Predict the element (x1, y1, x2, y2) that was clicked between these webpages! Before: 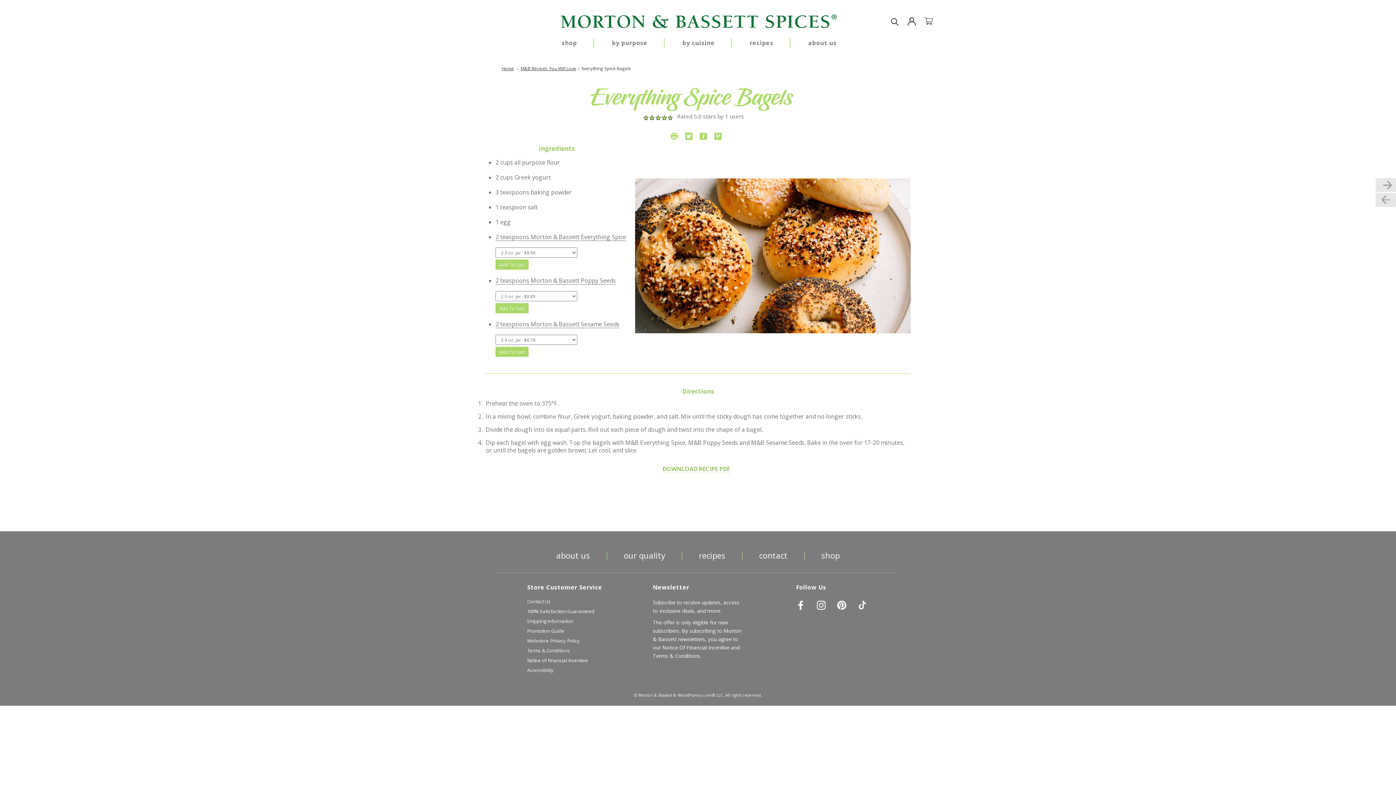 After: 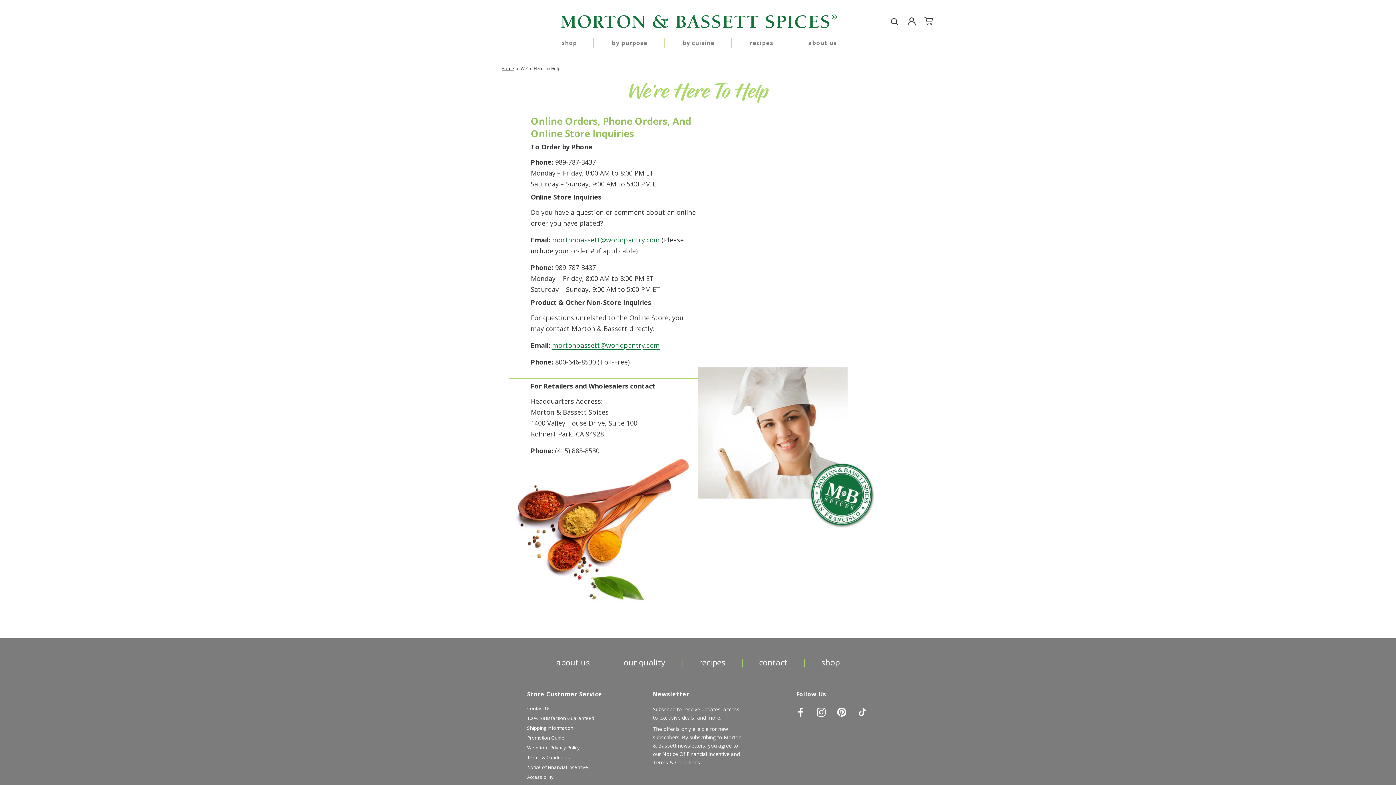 Action: bbox: (527, 598, 602, 605) label: Contact Us